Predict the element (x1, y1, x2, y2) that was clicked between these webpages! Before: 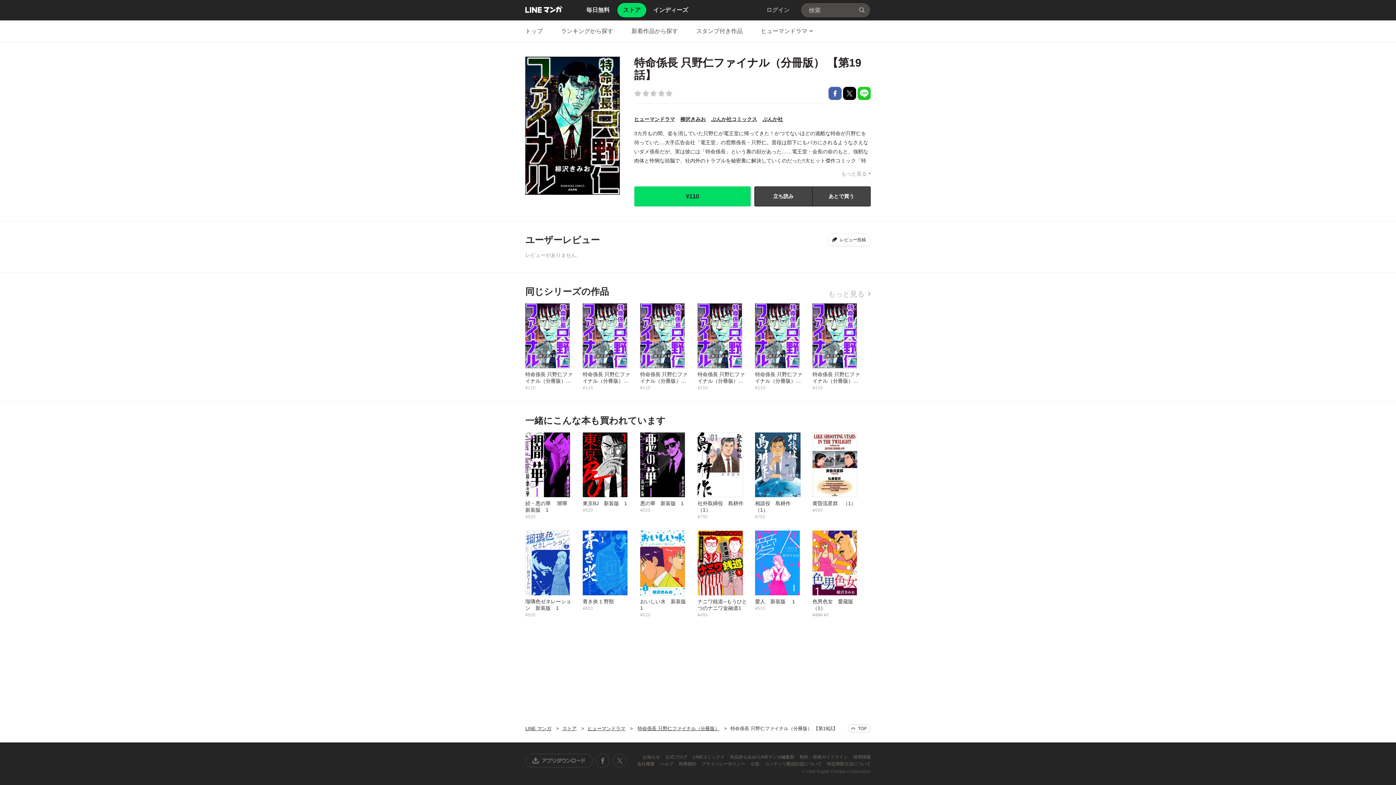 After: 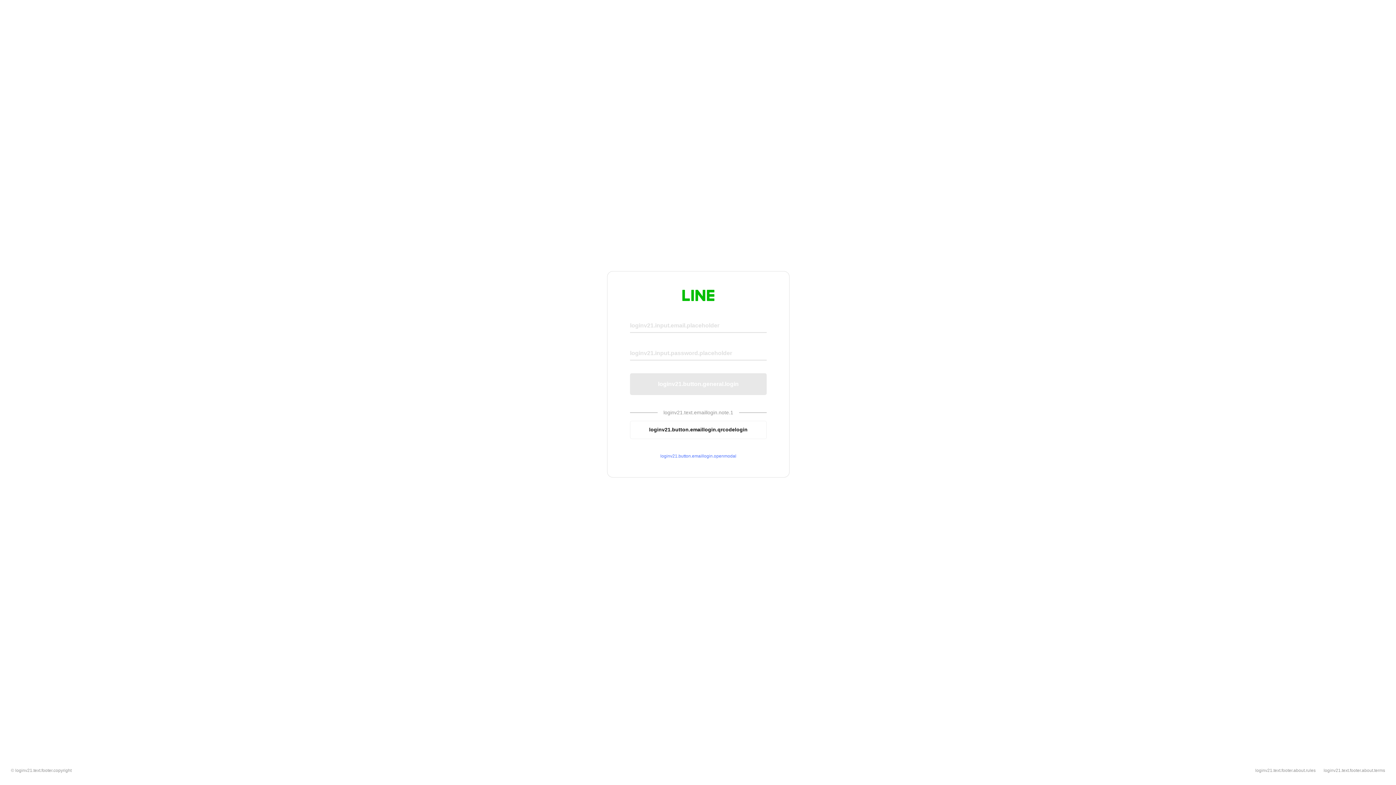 Action: label: ログイン bbox: (766, 0, 790, 20)